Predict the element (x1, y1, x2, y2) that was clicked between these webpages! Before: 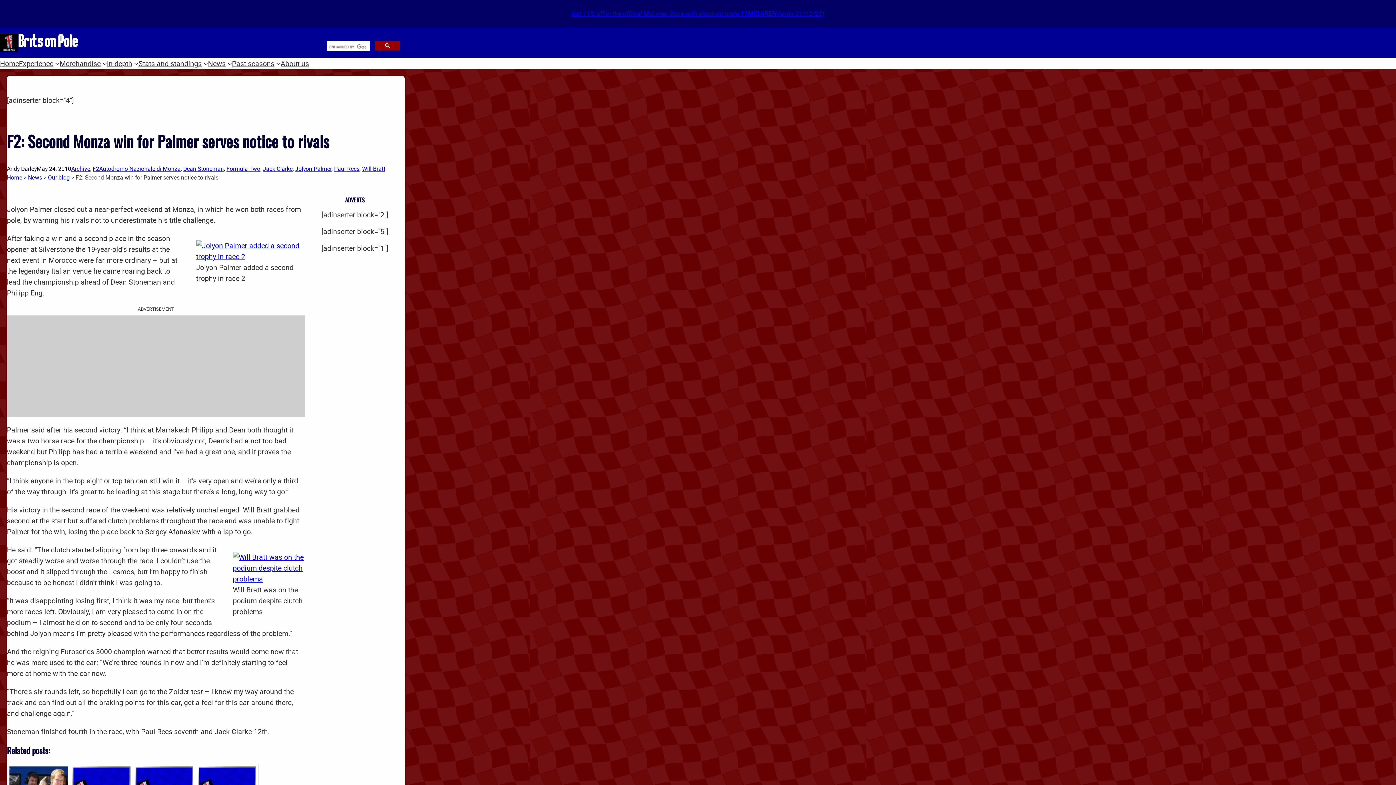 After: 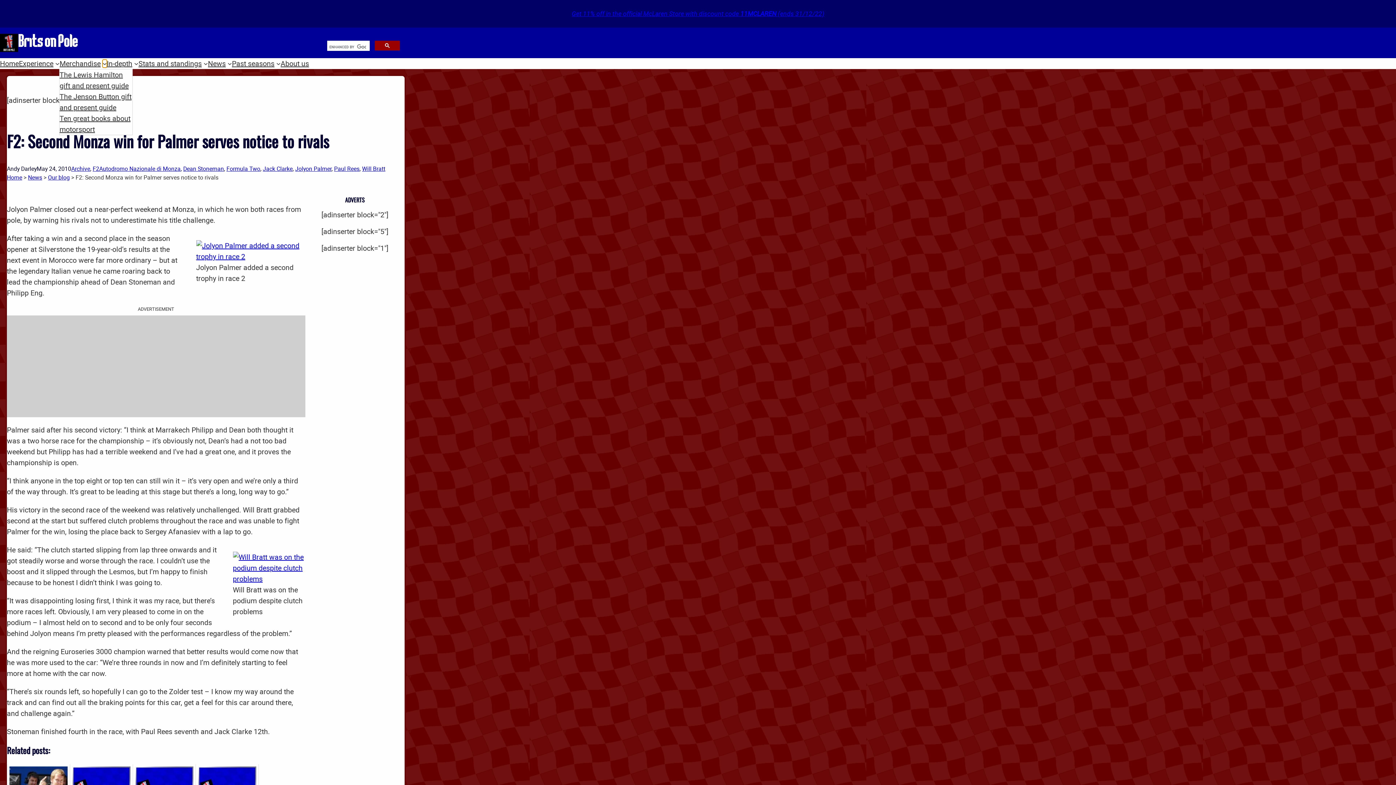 Action: label: Merchandise submenu bbox: (102, 61, 106, 65)